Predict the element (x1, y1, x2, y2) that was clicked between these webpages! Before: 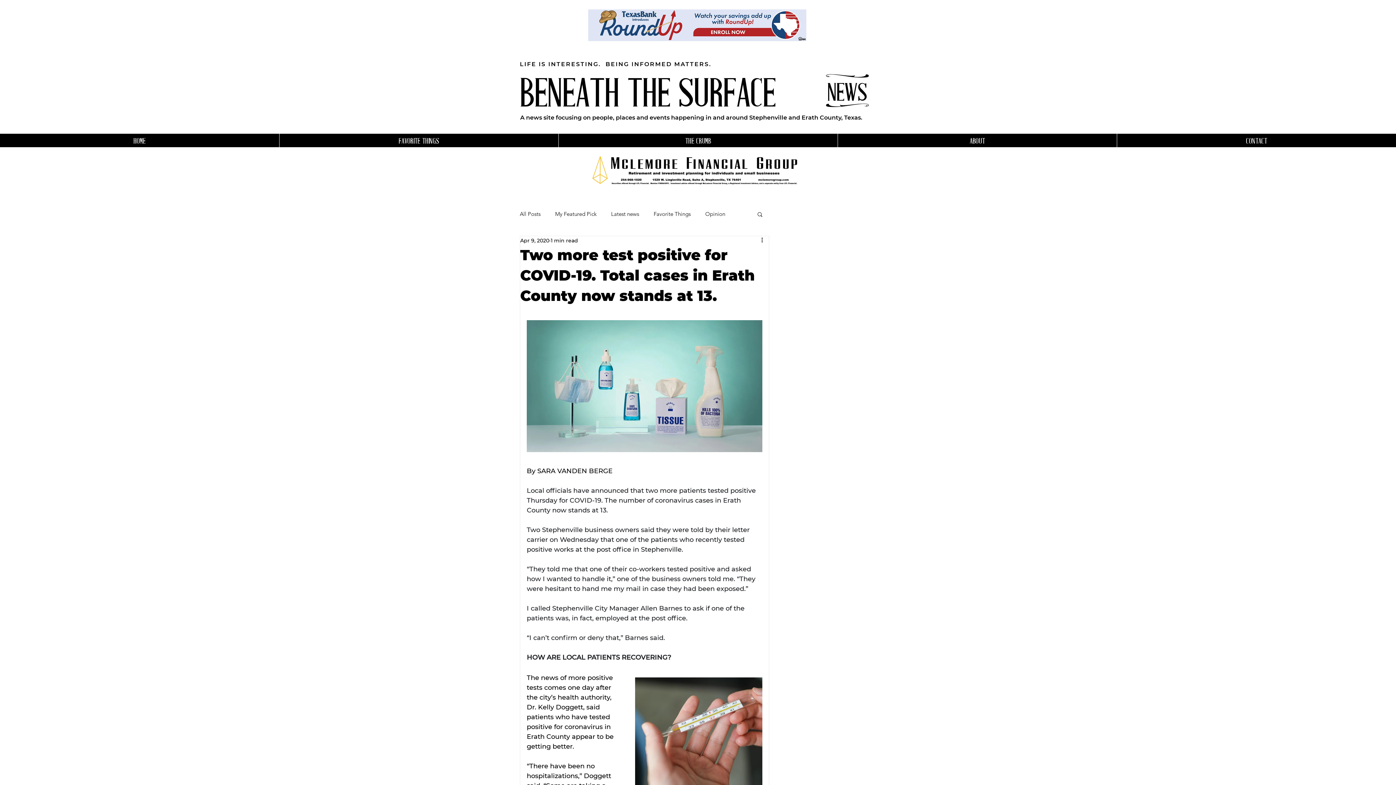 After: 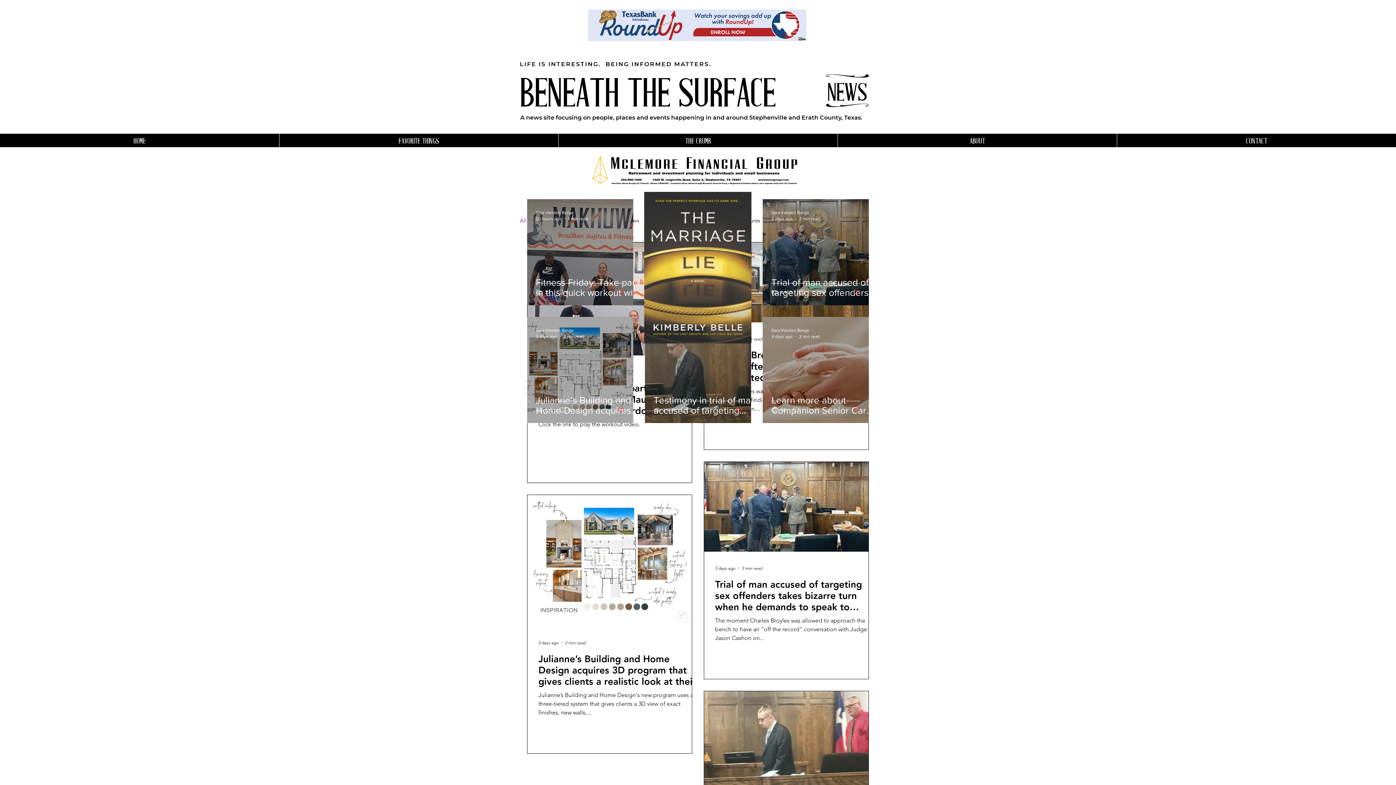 Action: bbox: (520, 210, 540, 217) label: All Posts